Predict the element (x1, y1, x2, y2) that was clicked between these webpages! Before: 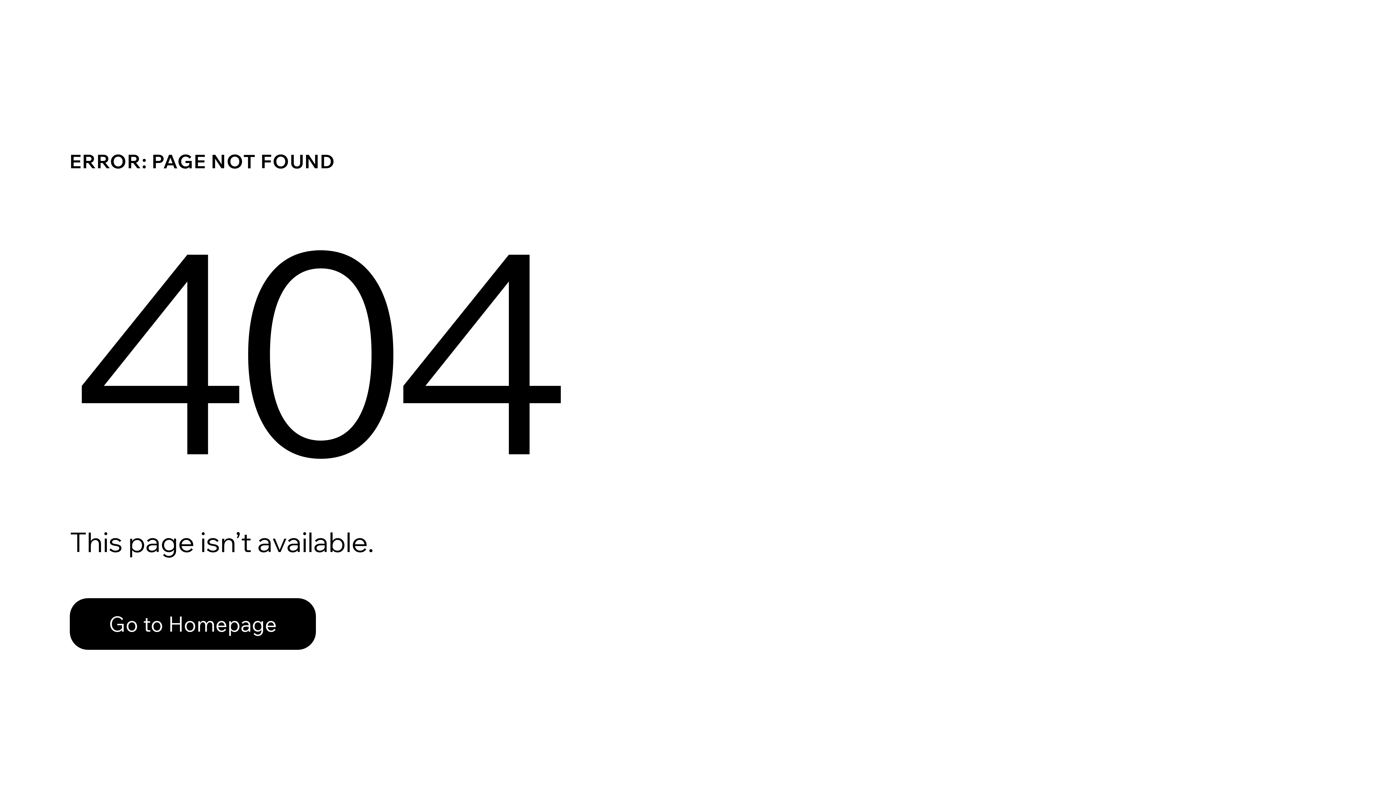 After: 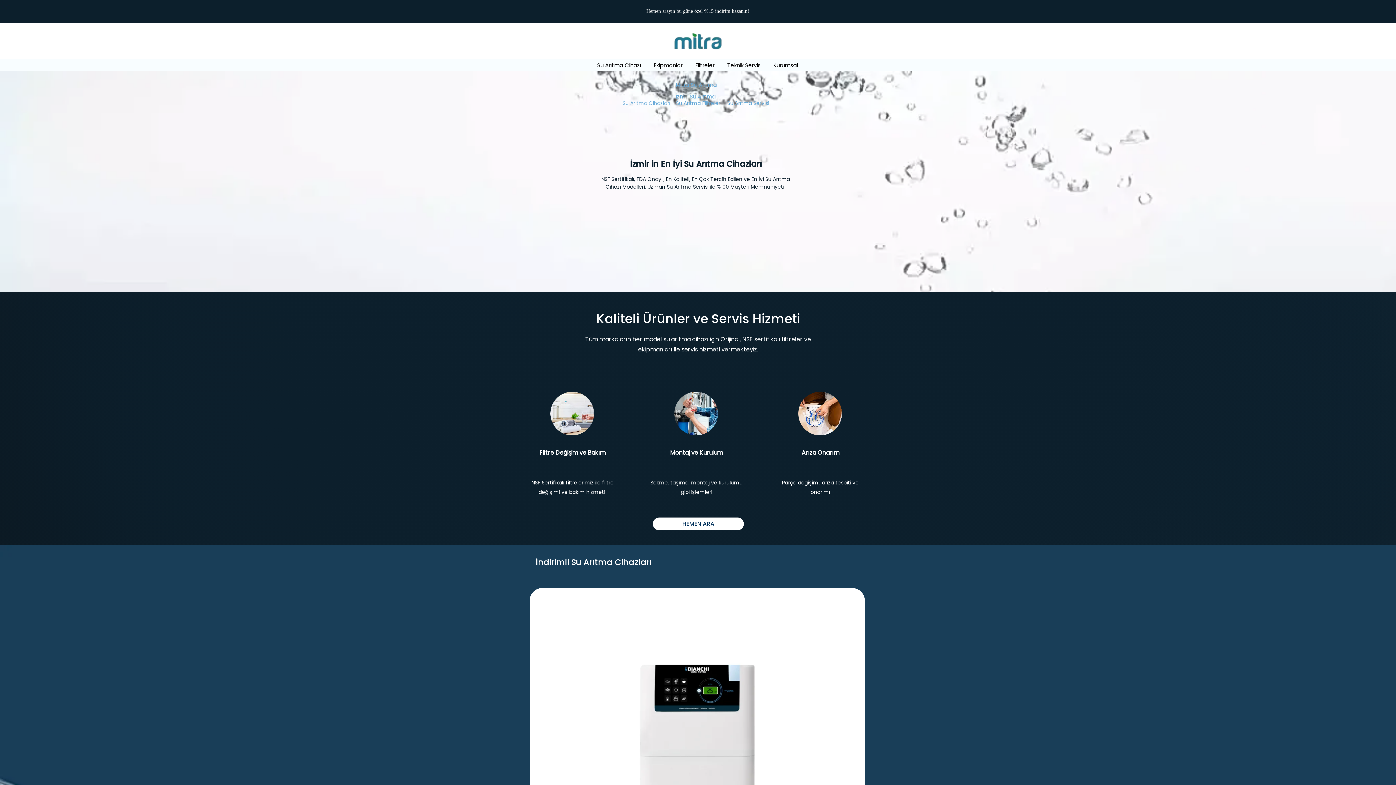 Action: label: Go to Homepage bbox: (69, 598, 316, 650)